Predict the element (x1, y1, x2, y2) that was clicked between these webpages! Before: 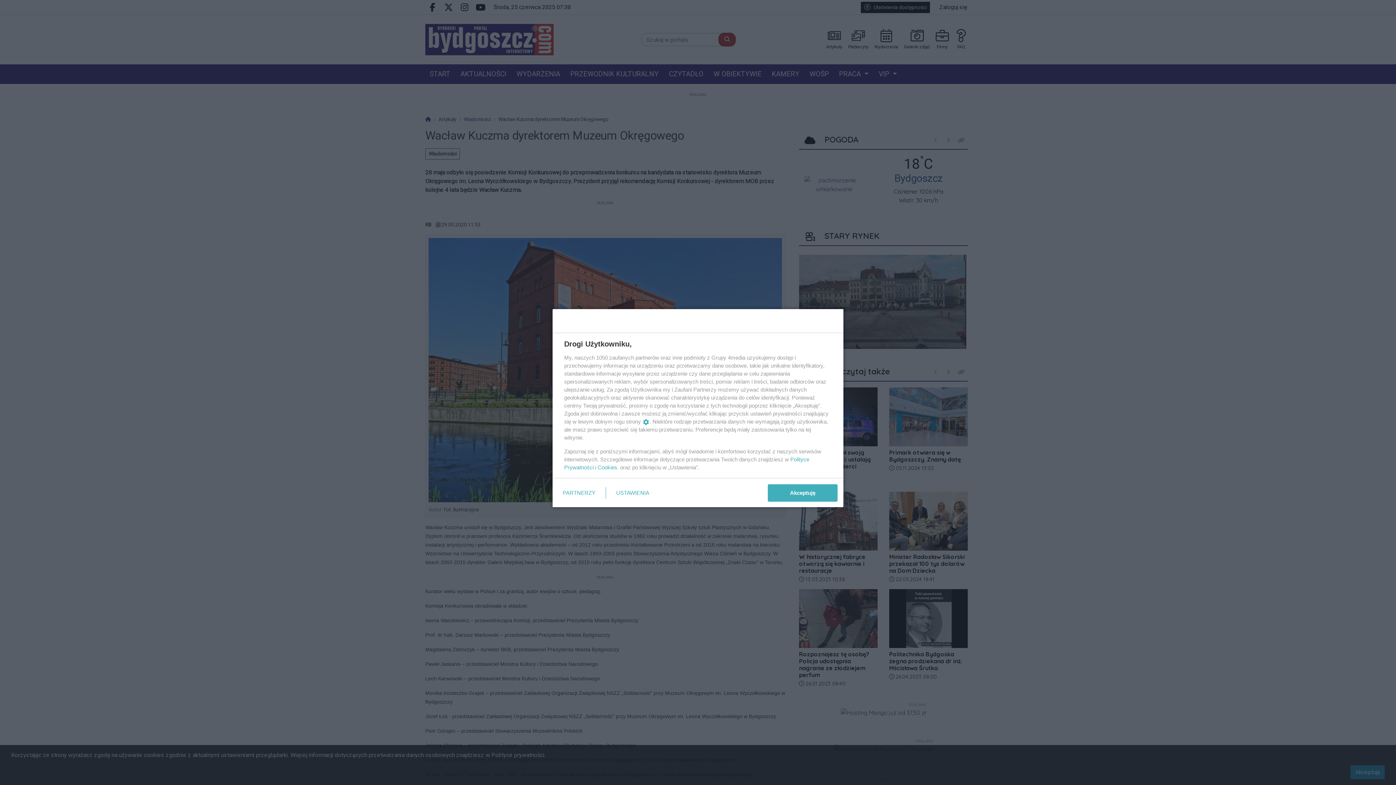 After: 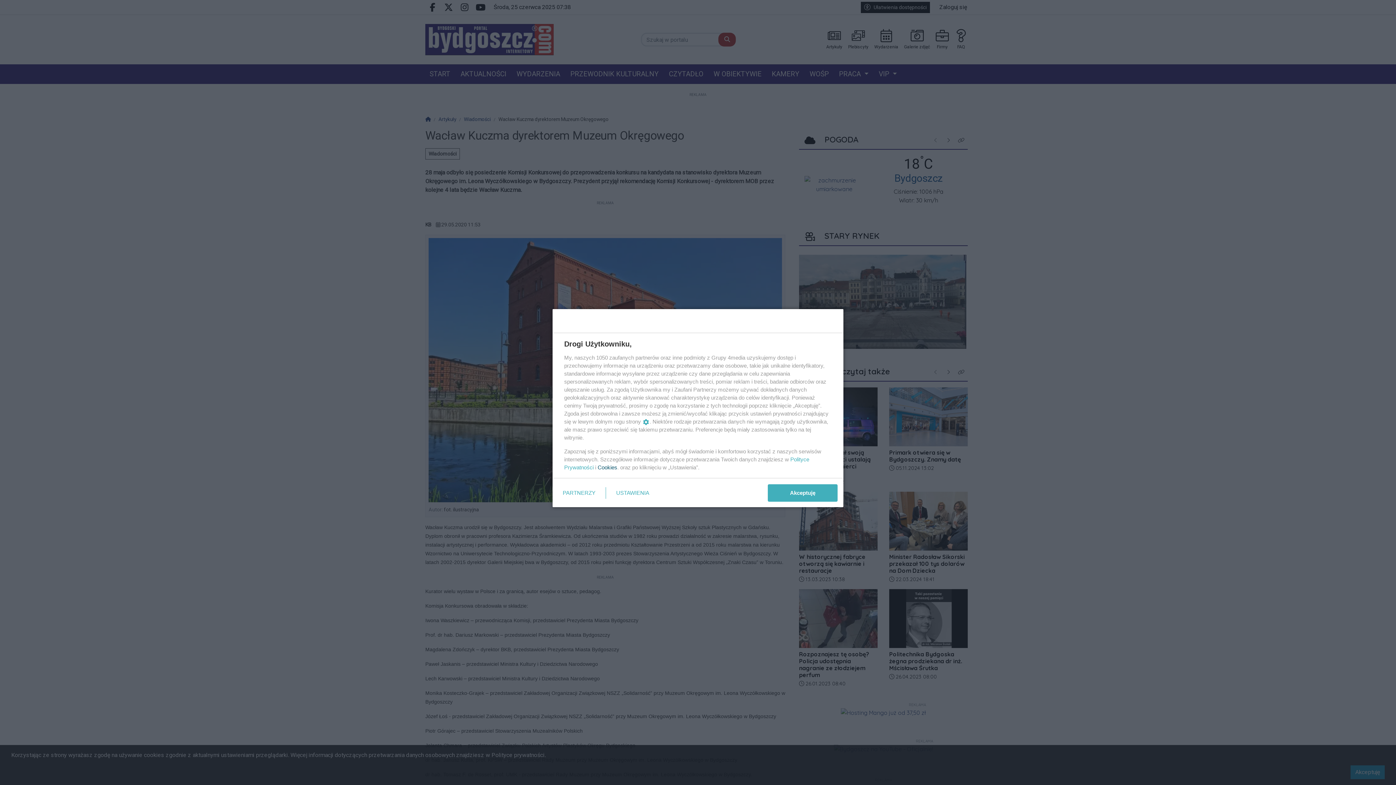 Action: label: Cookies bbox: (597, 464, 617, 470)